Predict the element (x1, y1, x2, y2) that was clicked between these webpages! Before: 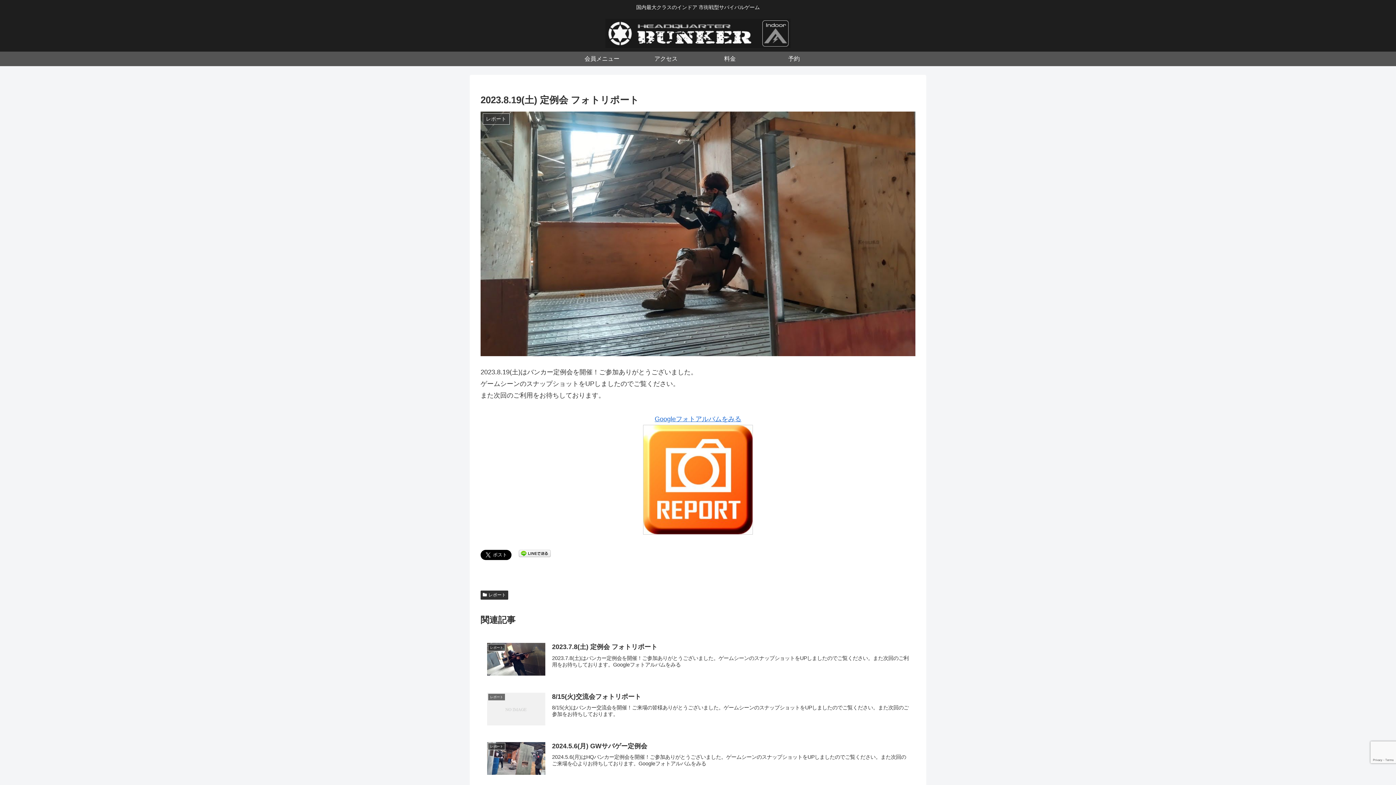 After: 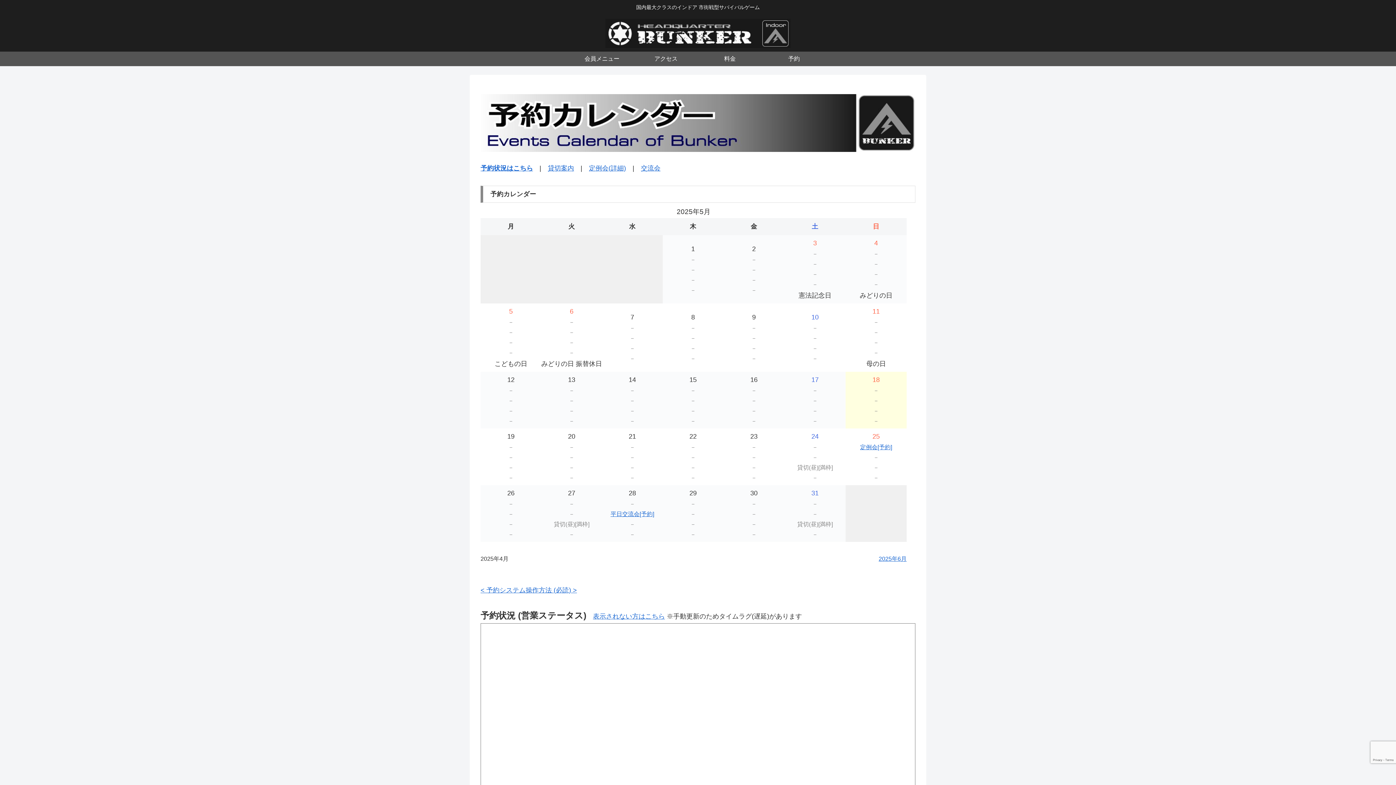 Action: label: 予約 bbox: (762, 51, 826, 66)